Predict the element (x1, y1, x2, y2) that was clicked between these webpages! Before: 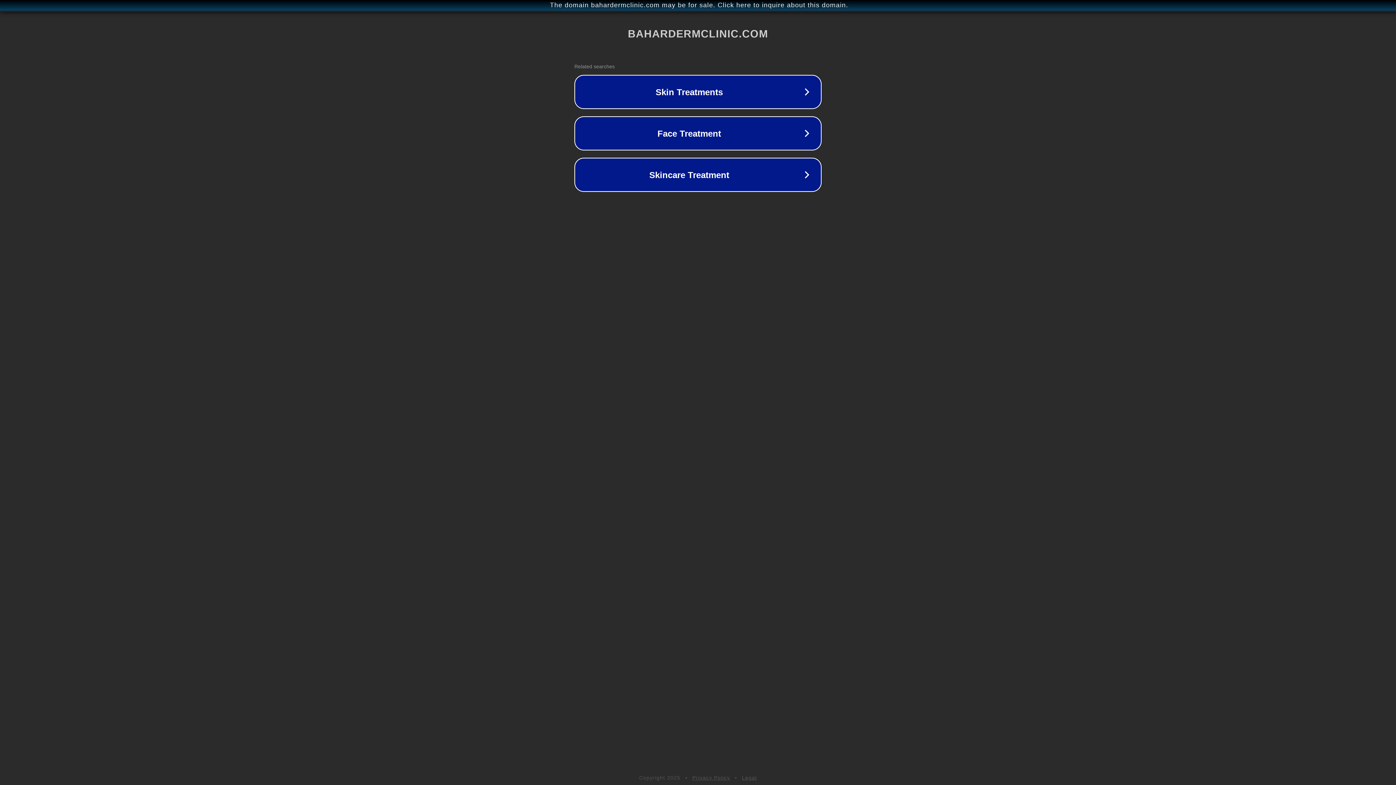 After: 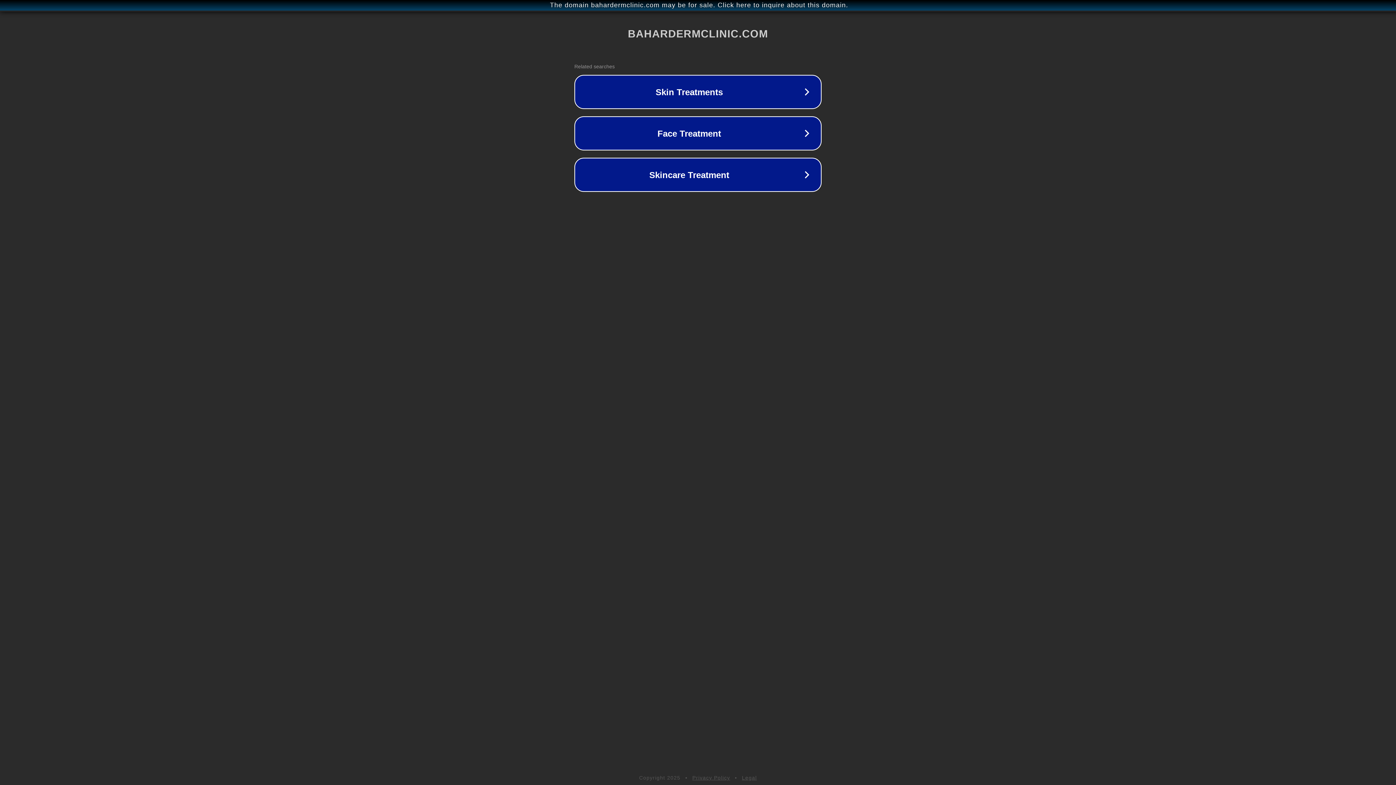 Action: label: Legal bbox: (742, 775, 757, 781)